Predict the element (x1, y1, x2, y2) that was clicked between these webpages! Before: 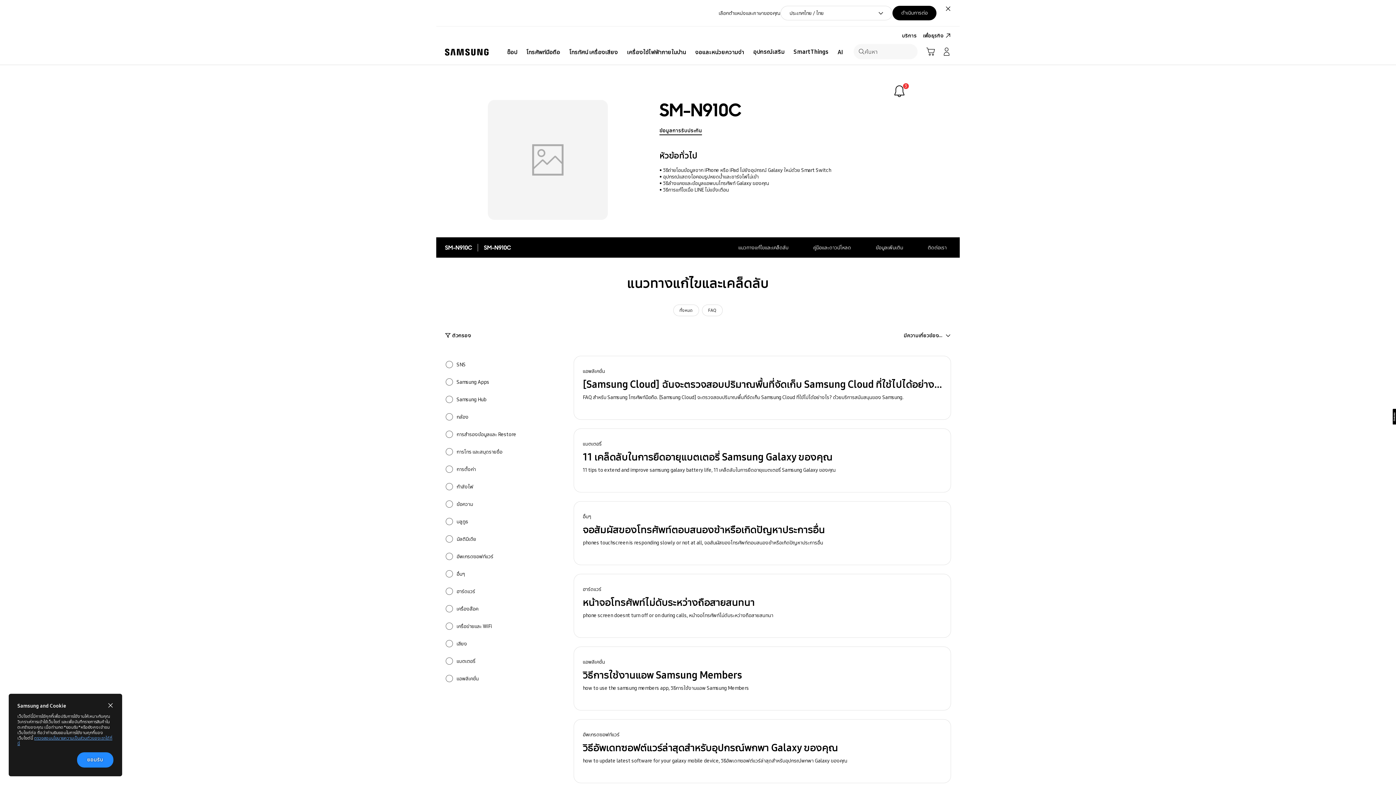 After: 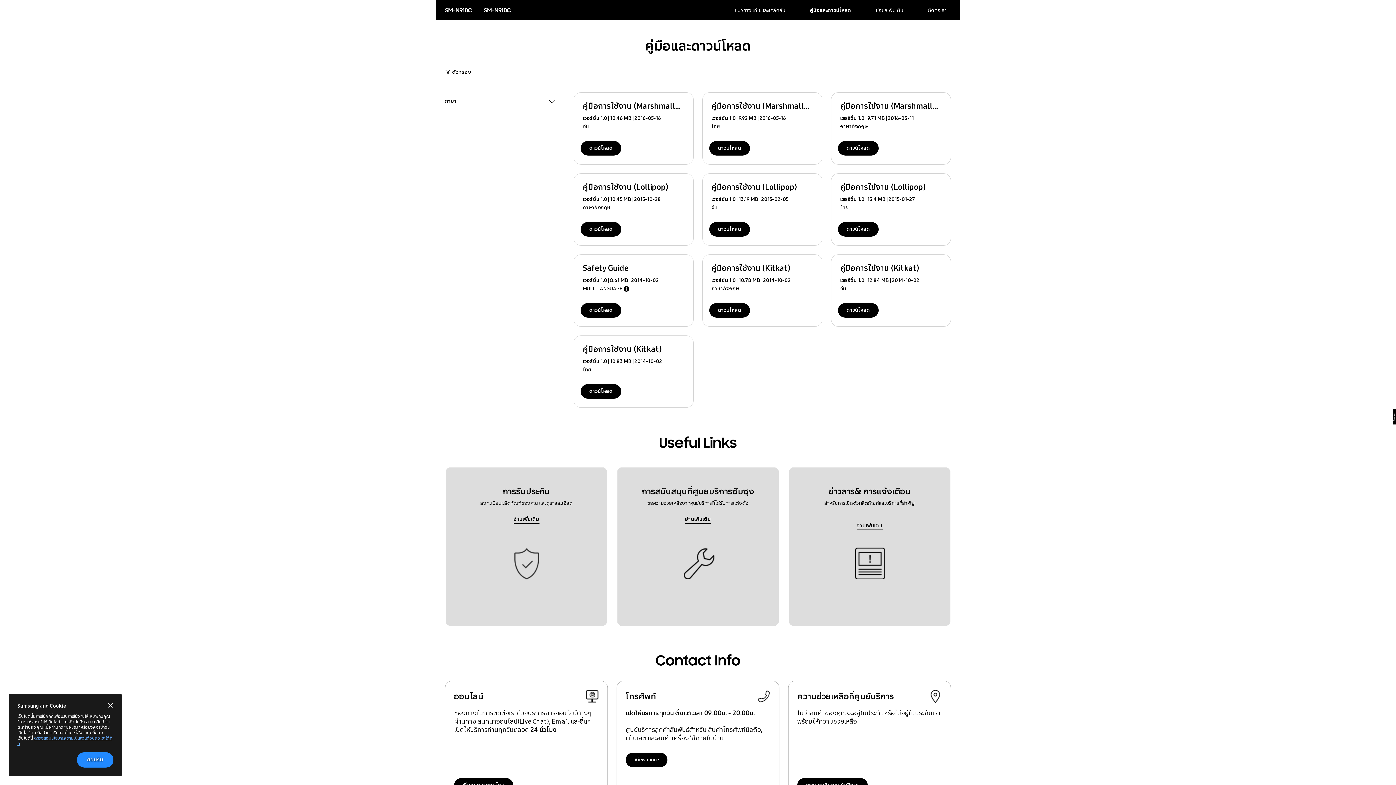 Action: bbox: (813, 237, 851, 257) label: คู่มือและดาวน์โหลด